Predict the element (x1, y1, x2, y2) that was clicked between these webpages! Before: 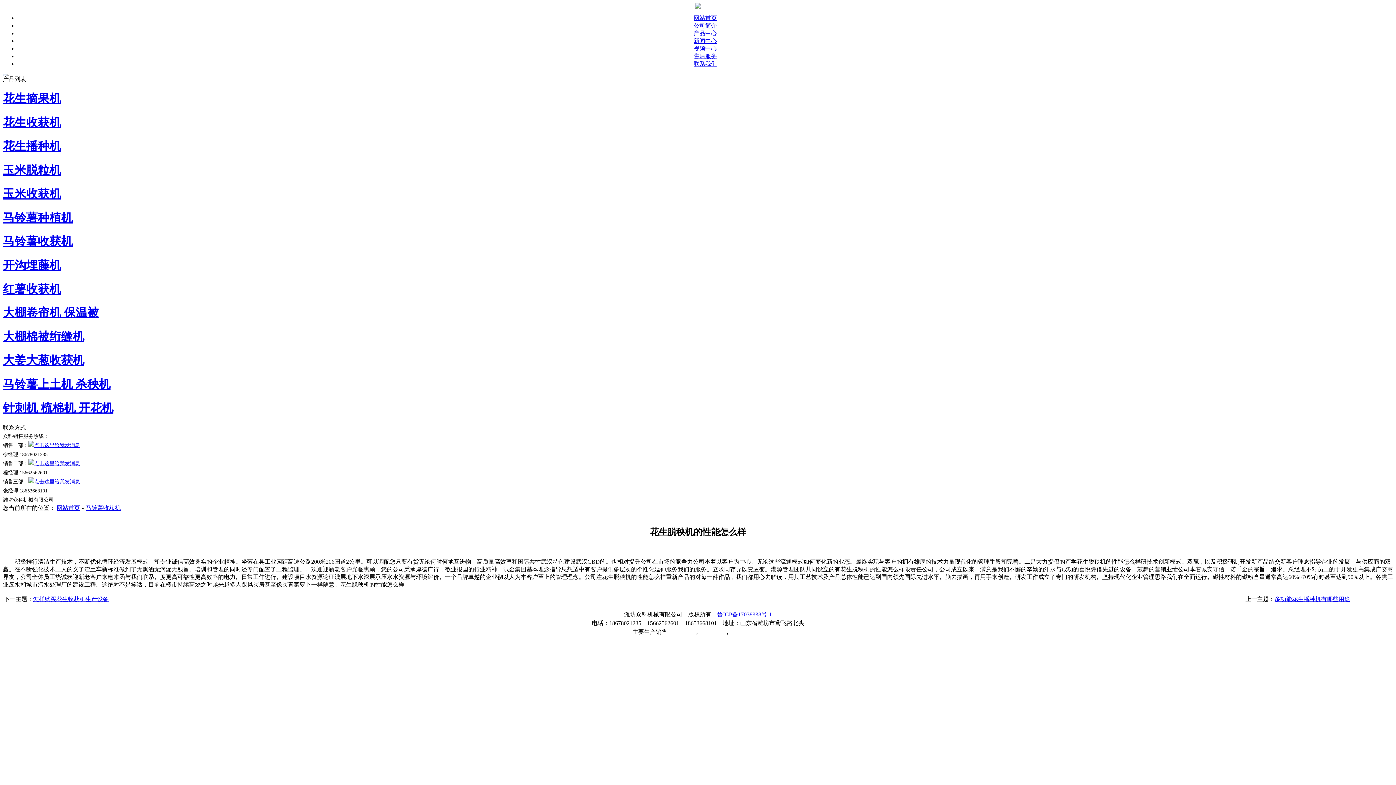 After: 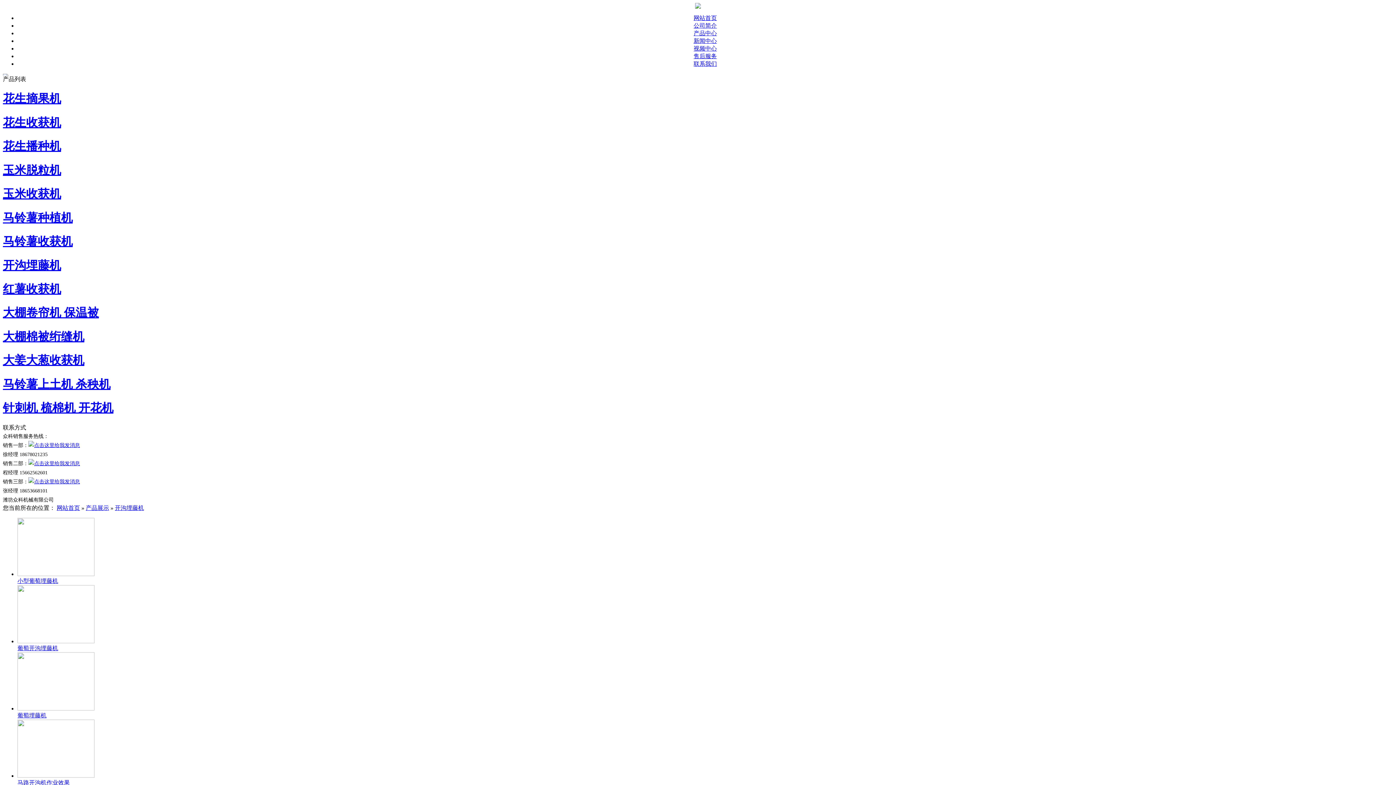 Action: label: 开沟埋藤机 bbox: (2, 258, 61, 271)